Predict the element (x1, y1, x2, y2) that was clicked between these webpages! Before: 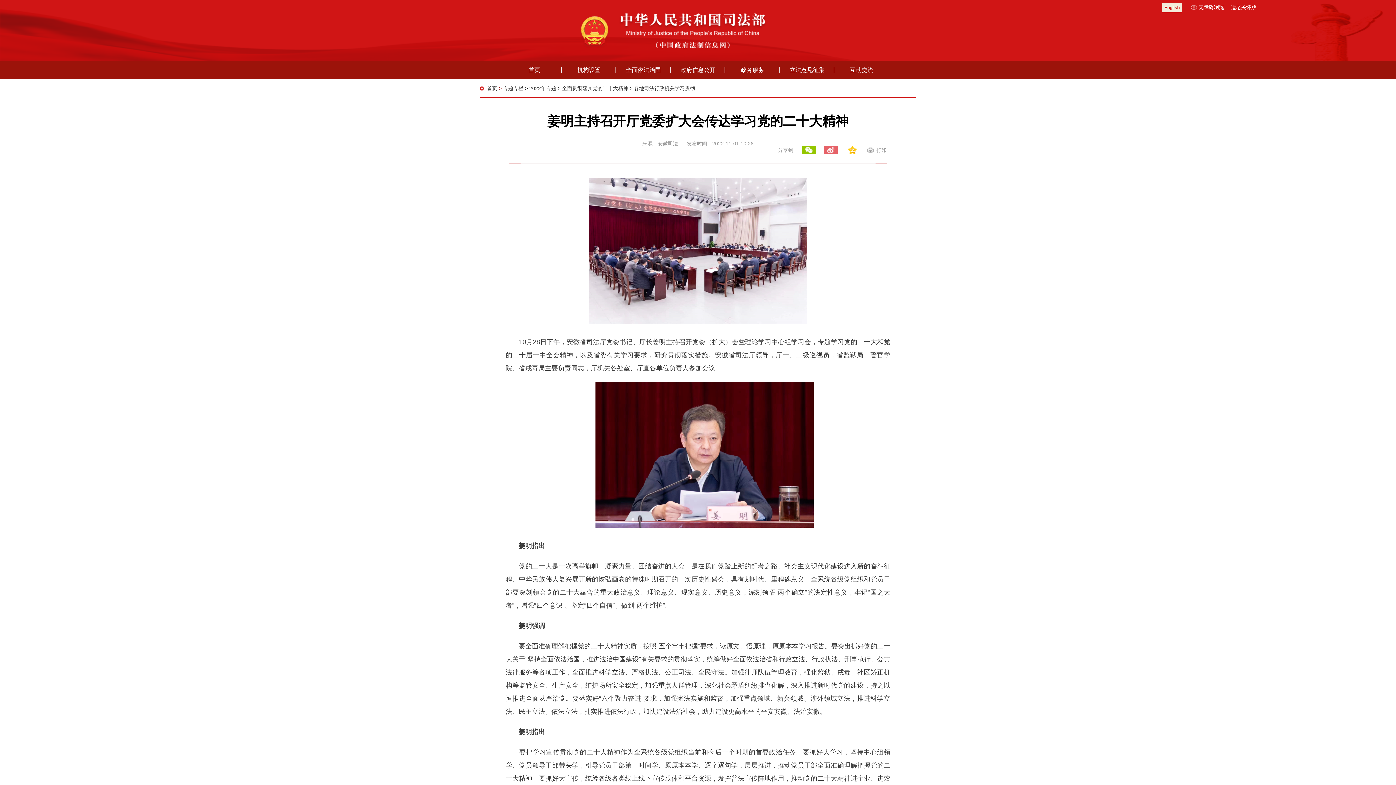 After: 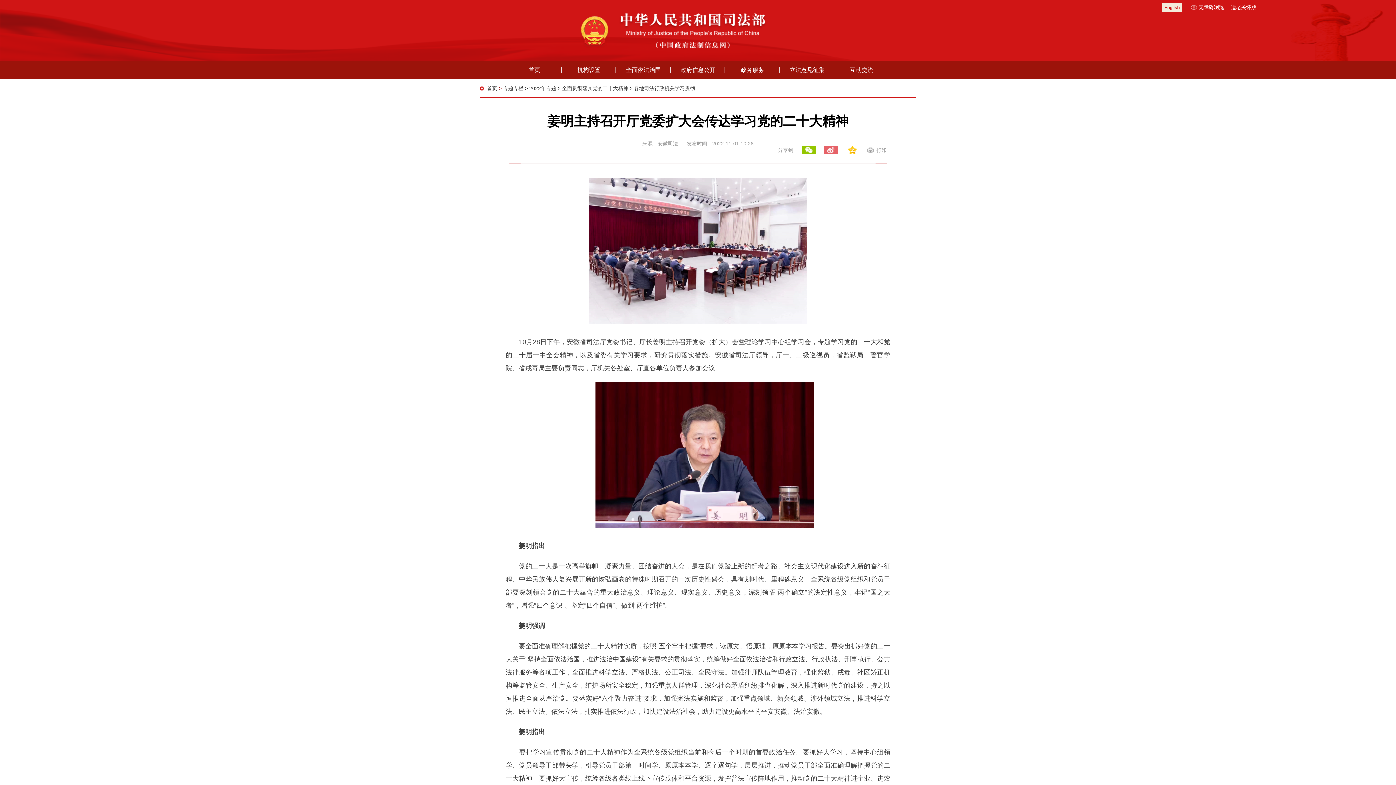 Action: bbox: (1231, 4, 1256, 10) label: 适老关怀版